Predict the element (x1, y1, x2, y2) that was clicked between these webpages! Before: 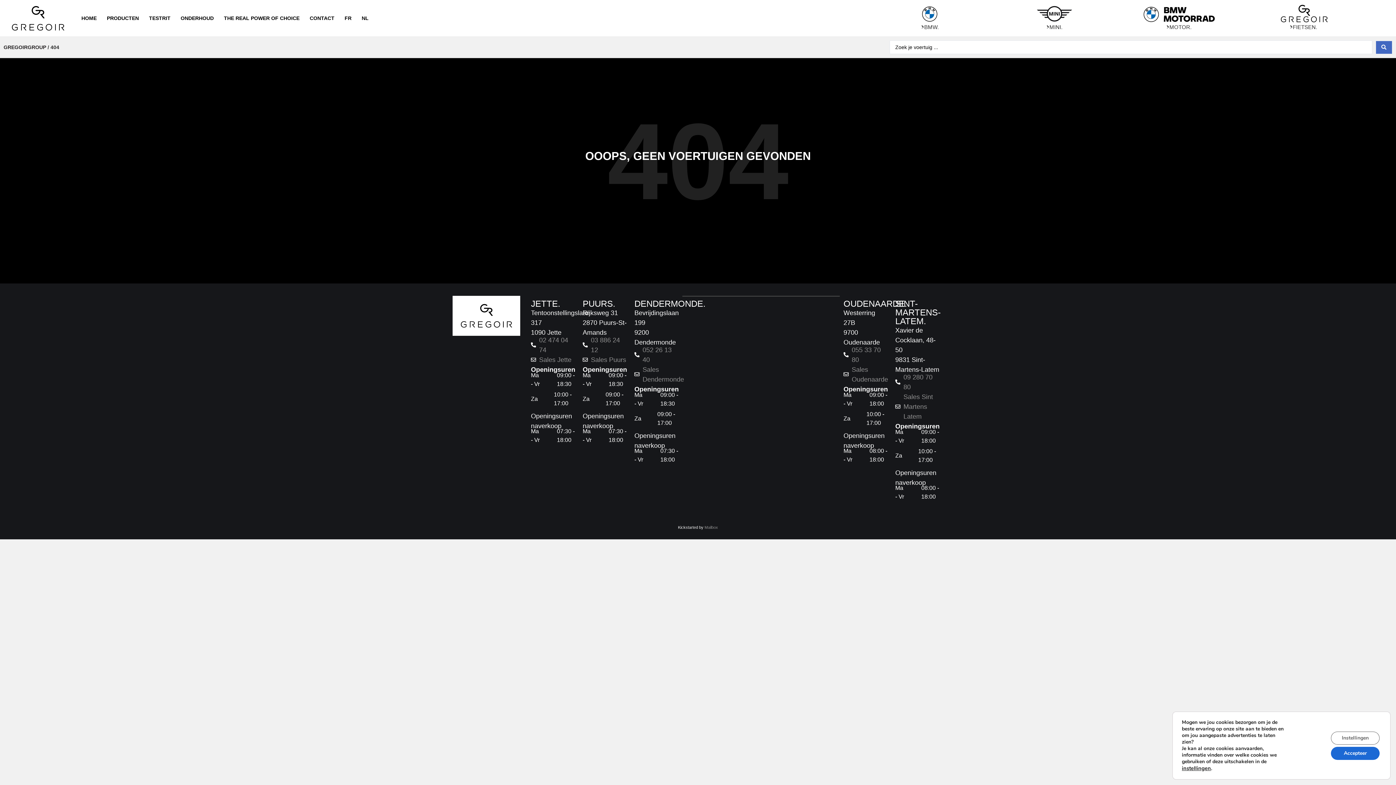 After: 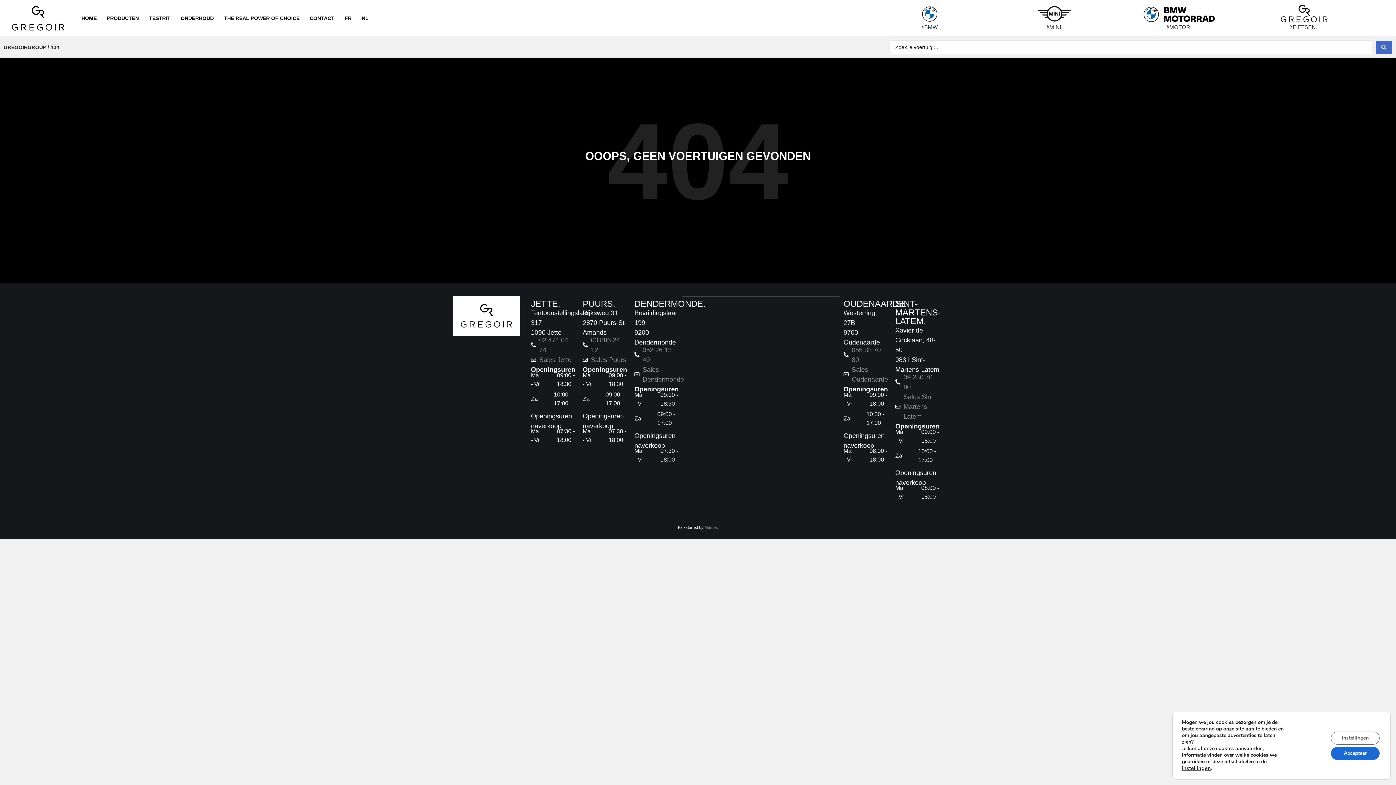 Action: bbox: (895, 372, 940, 392) label: 09 280 70 80